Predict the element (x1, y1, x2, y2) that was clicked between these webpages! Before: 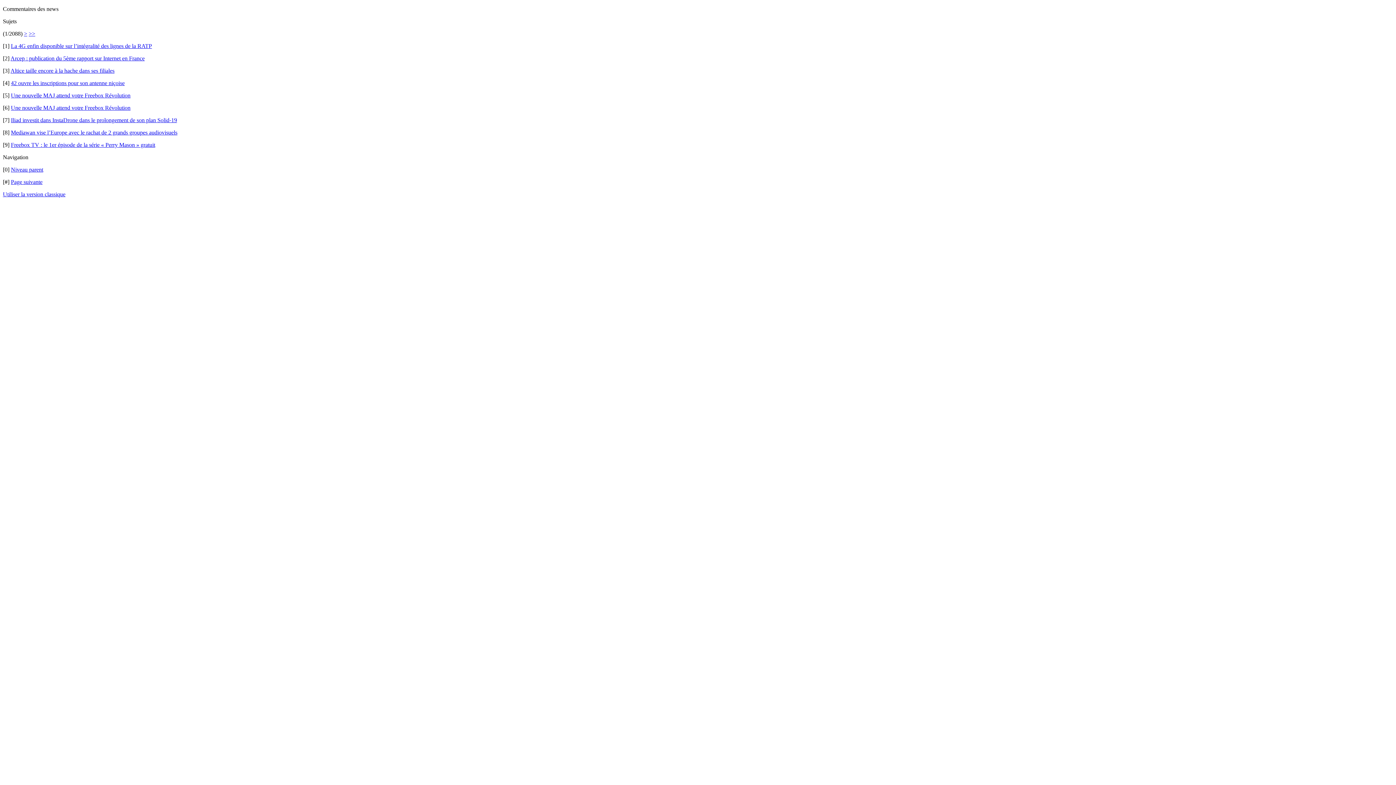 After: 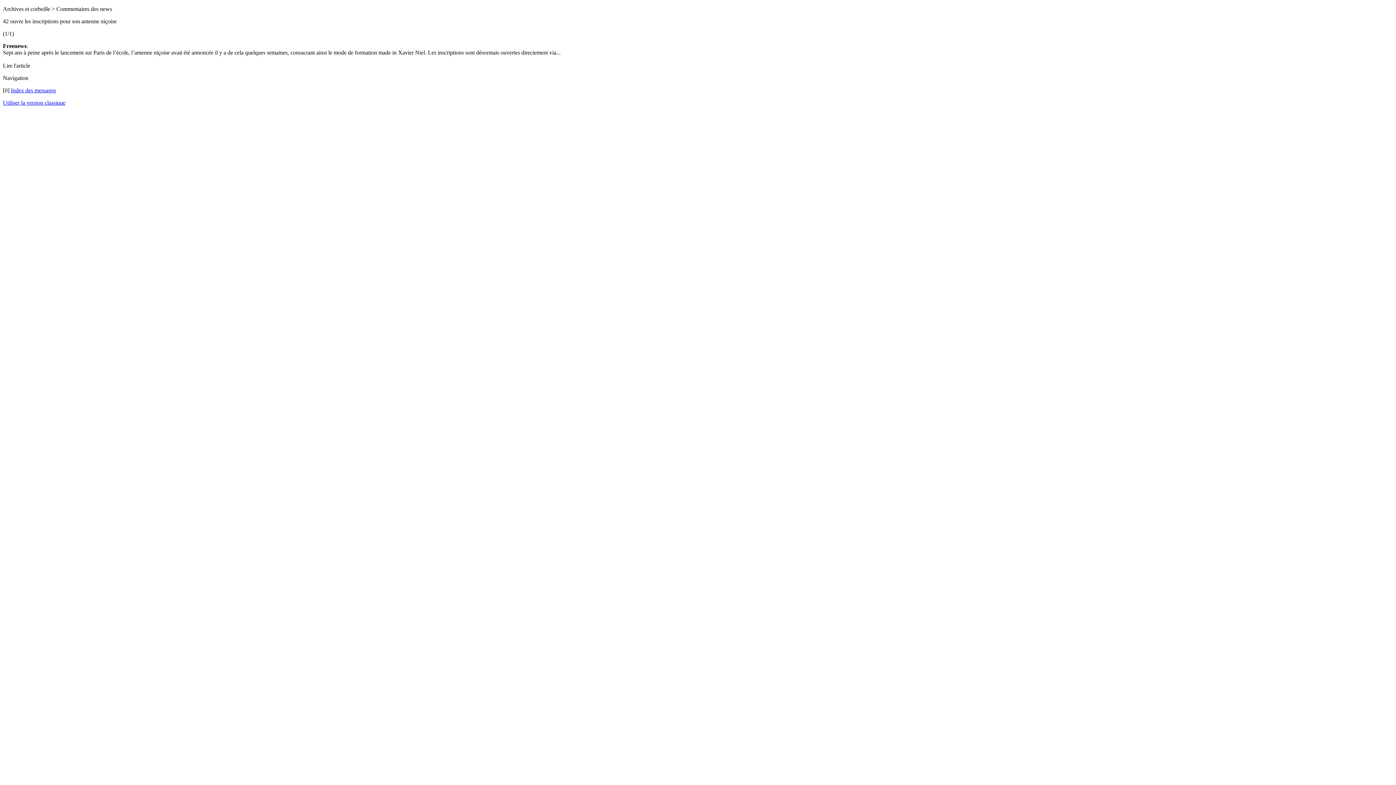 Action: bbox: (10, 80, 124, 86) label: 42 ouvre les inscriptions pour son antenne niçoise